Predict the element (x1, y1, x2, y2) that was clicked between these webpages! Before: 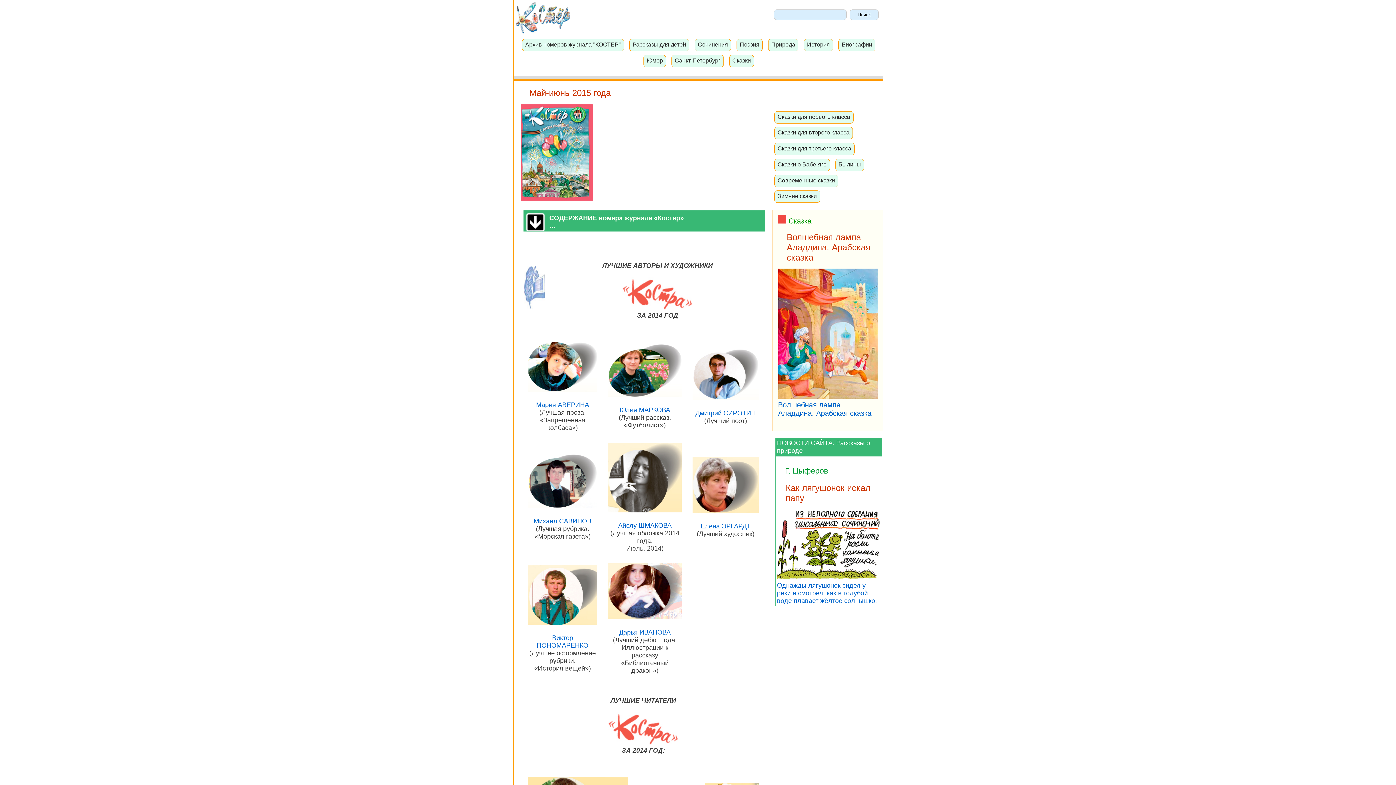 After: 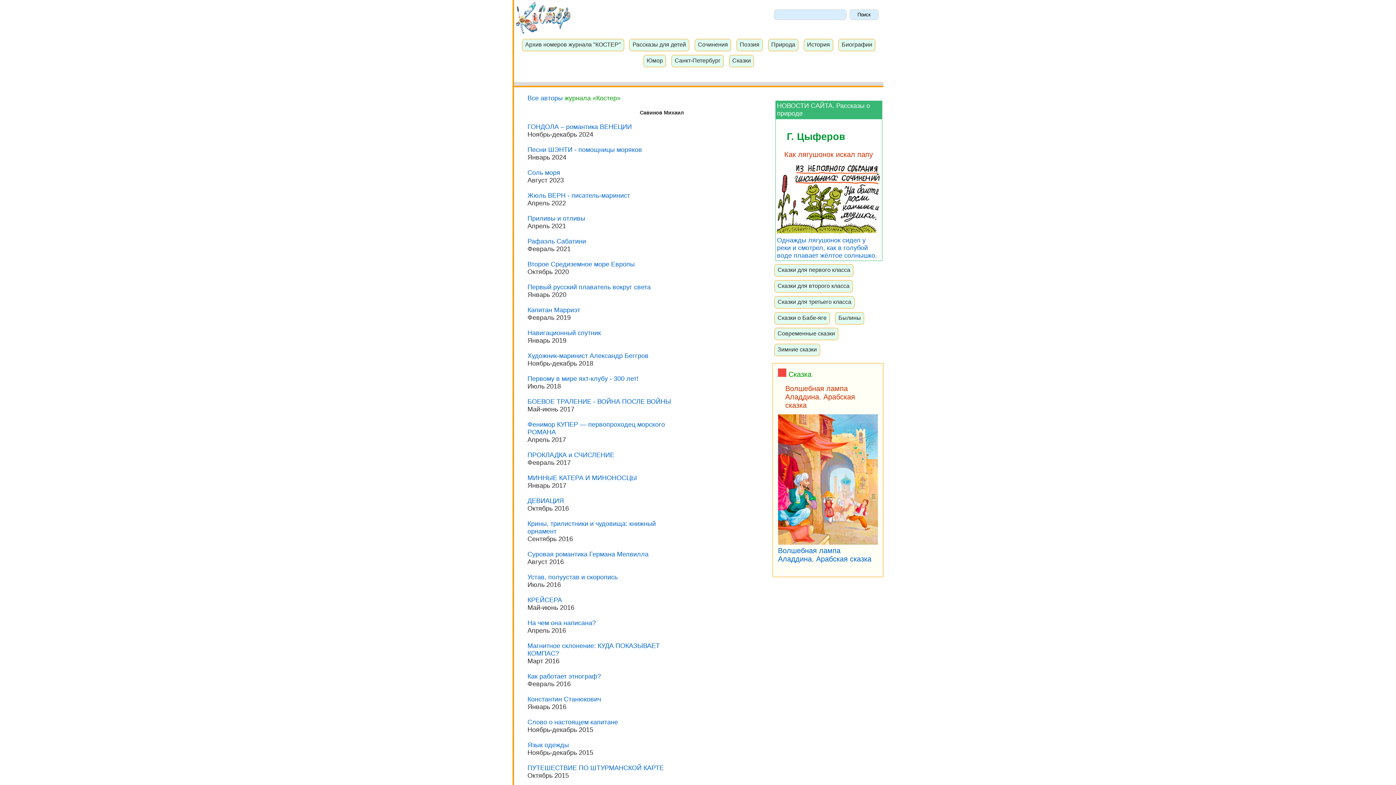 Action: label: Михаил САВИНОВ bbox: (533, 517, 591, 525)